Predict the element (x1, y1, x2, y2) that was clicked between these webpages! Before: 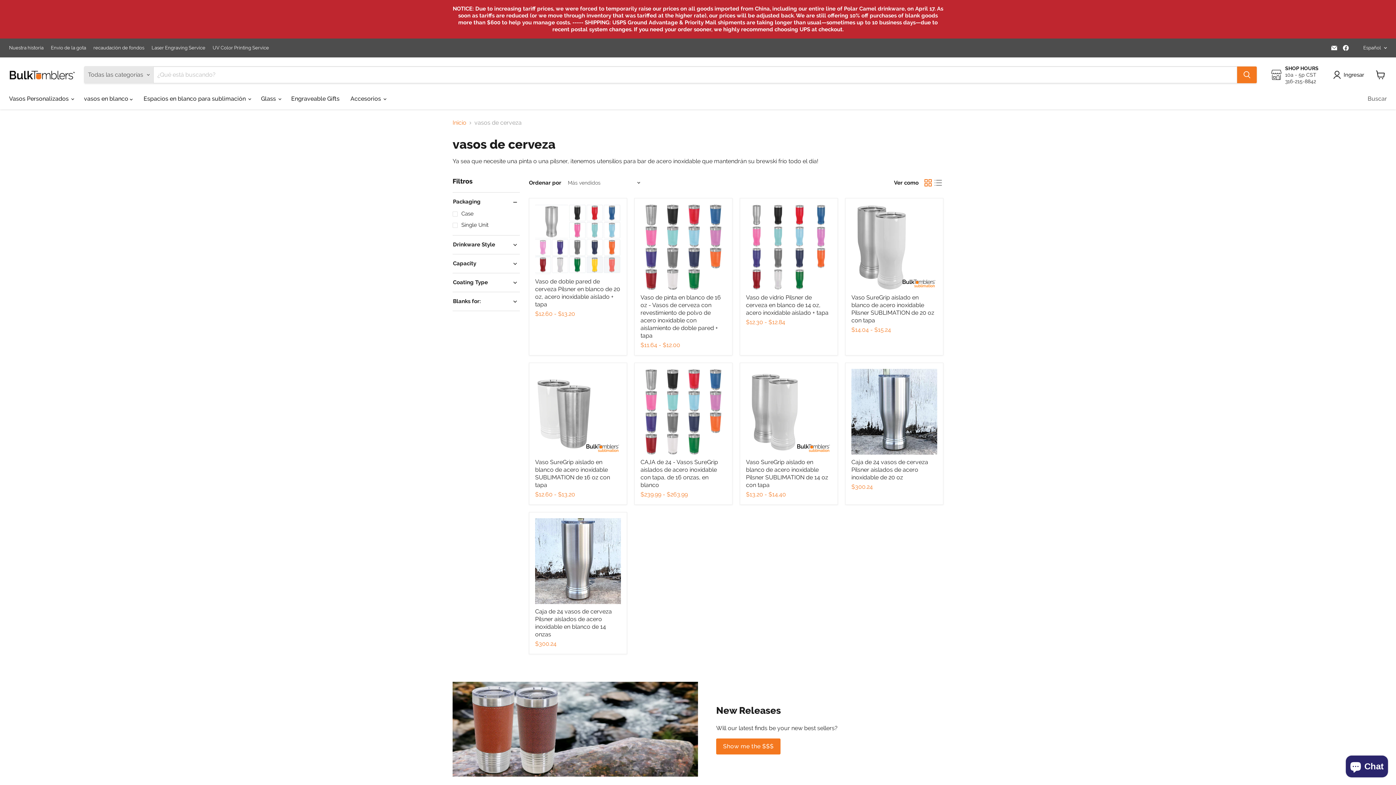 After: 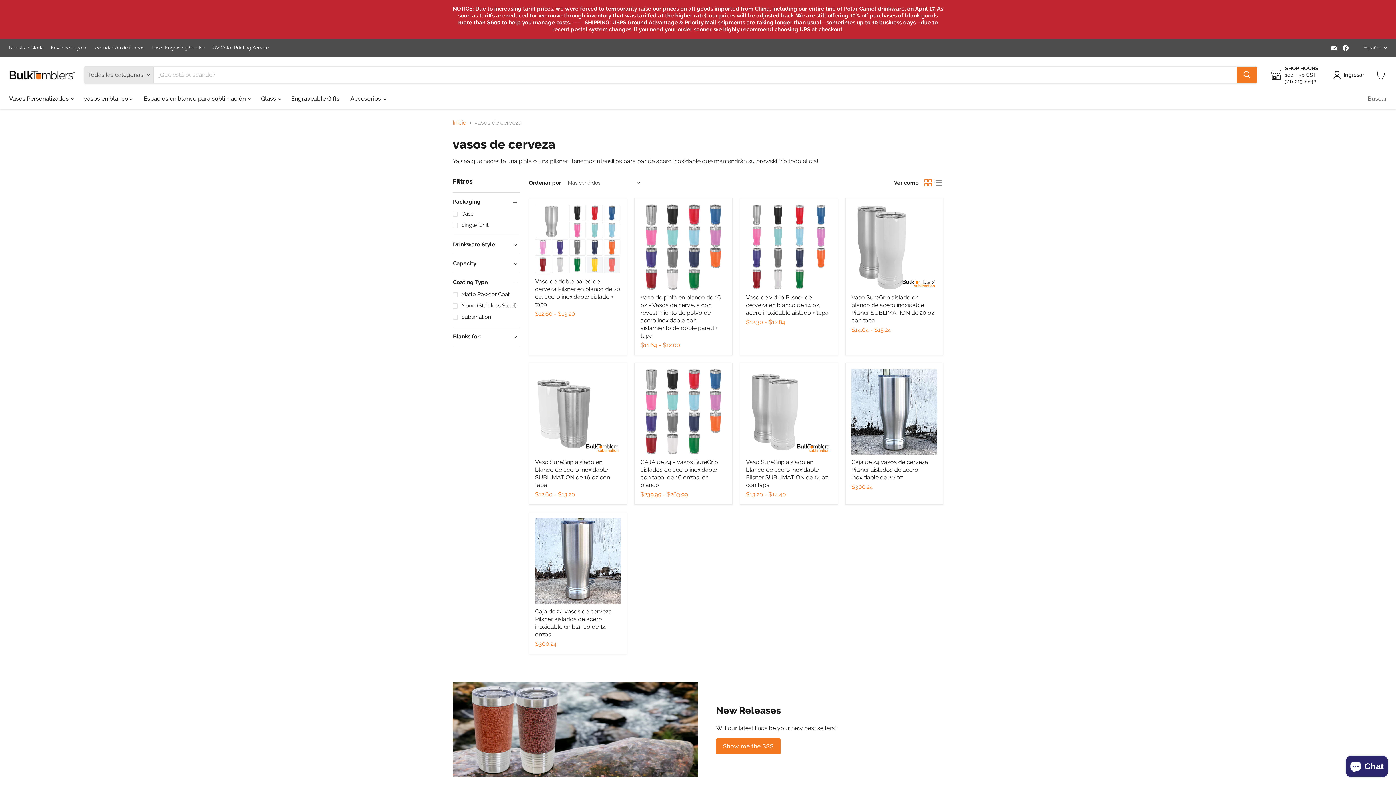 Action: label: Coating Type bbox: (452, 279, 520, 286)